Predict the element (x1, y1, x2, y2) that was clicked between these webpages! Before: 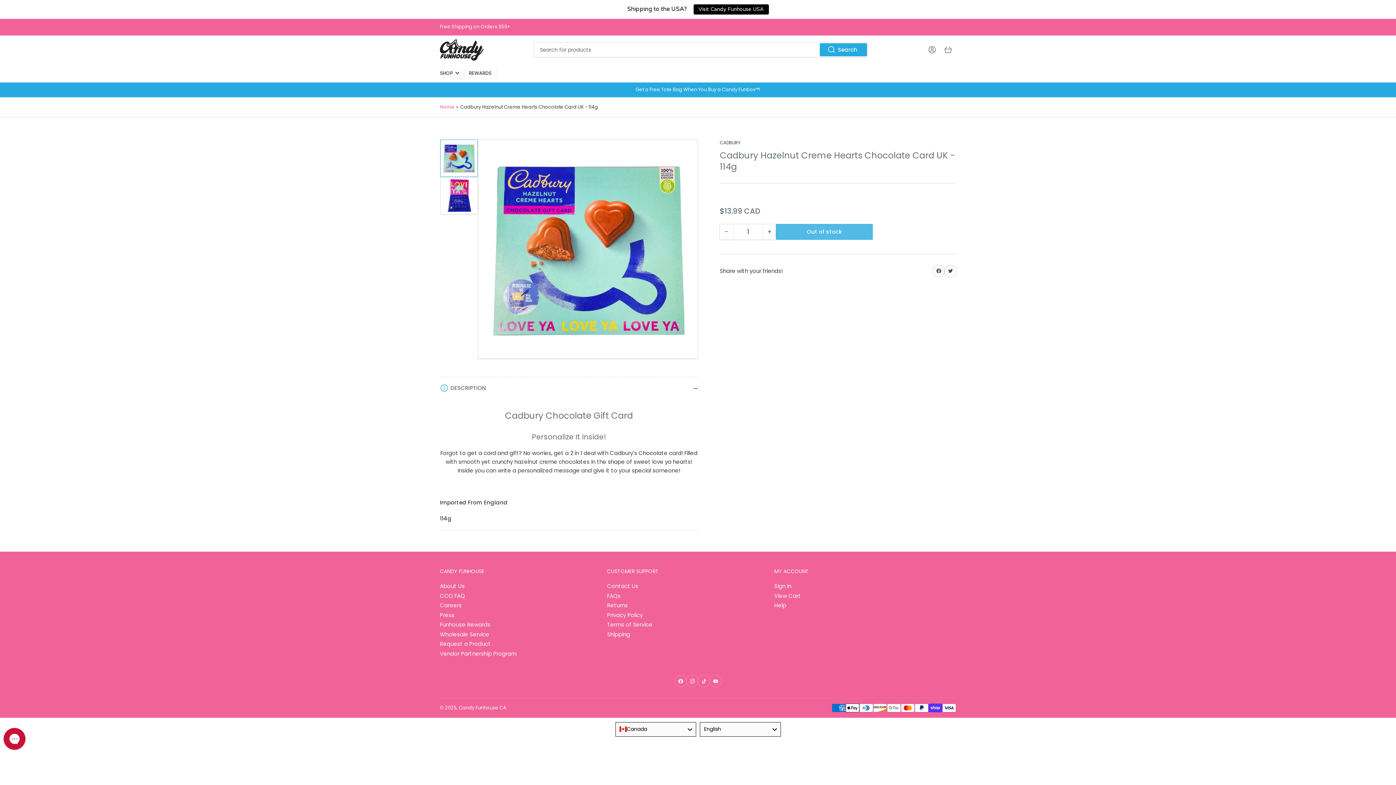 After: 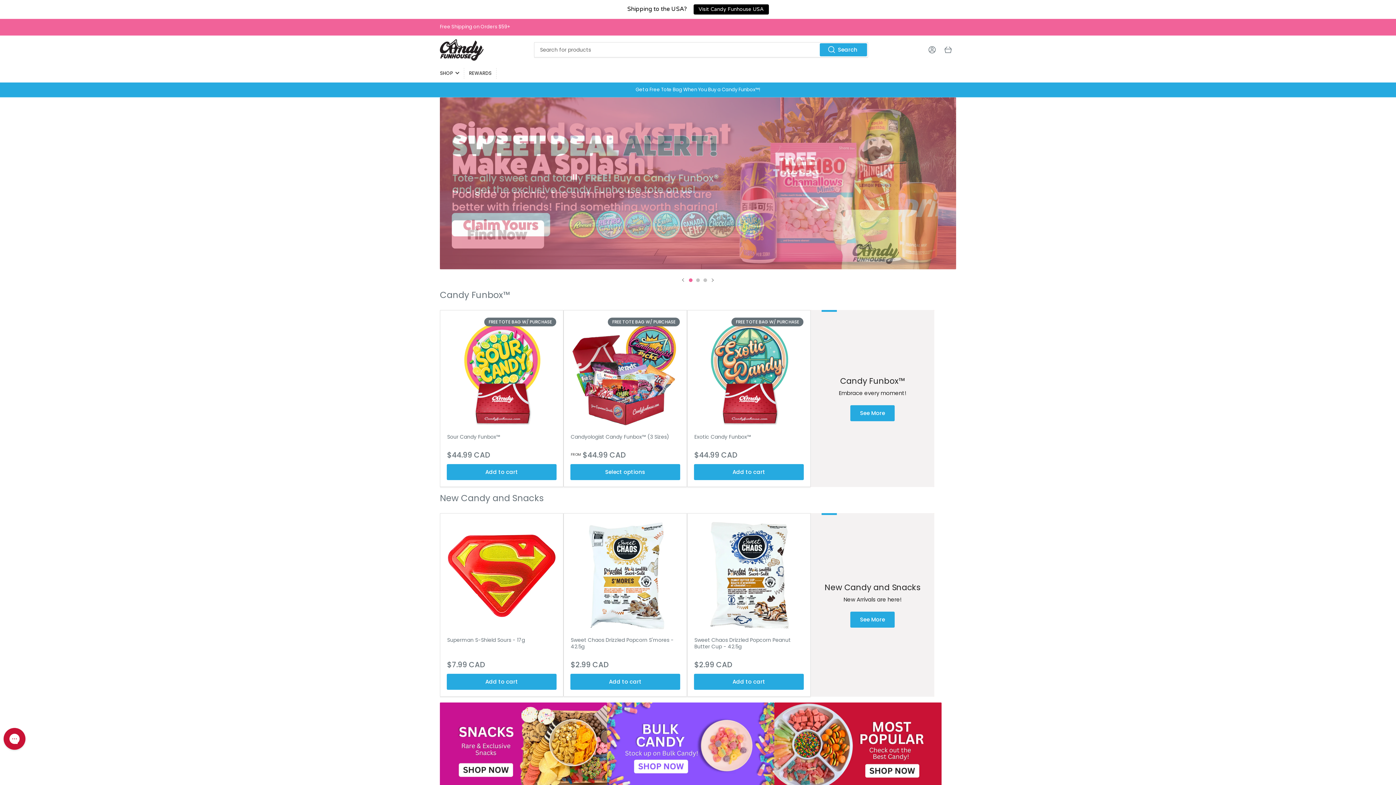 Action: bbox: (440, 39, 483, 60)